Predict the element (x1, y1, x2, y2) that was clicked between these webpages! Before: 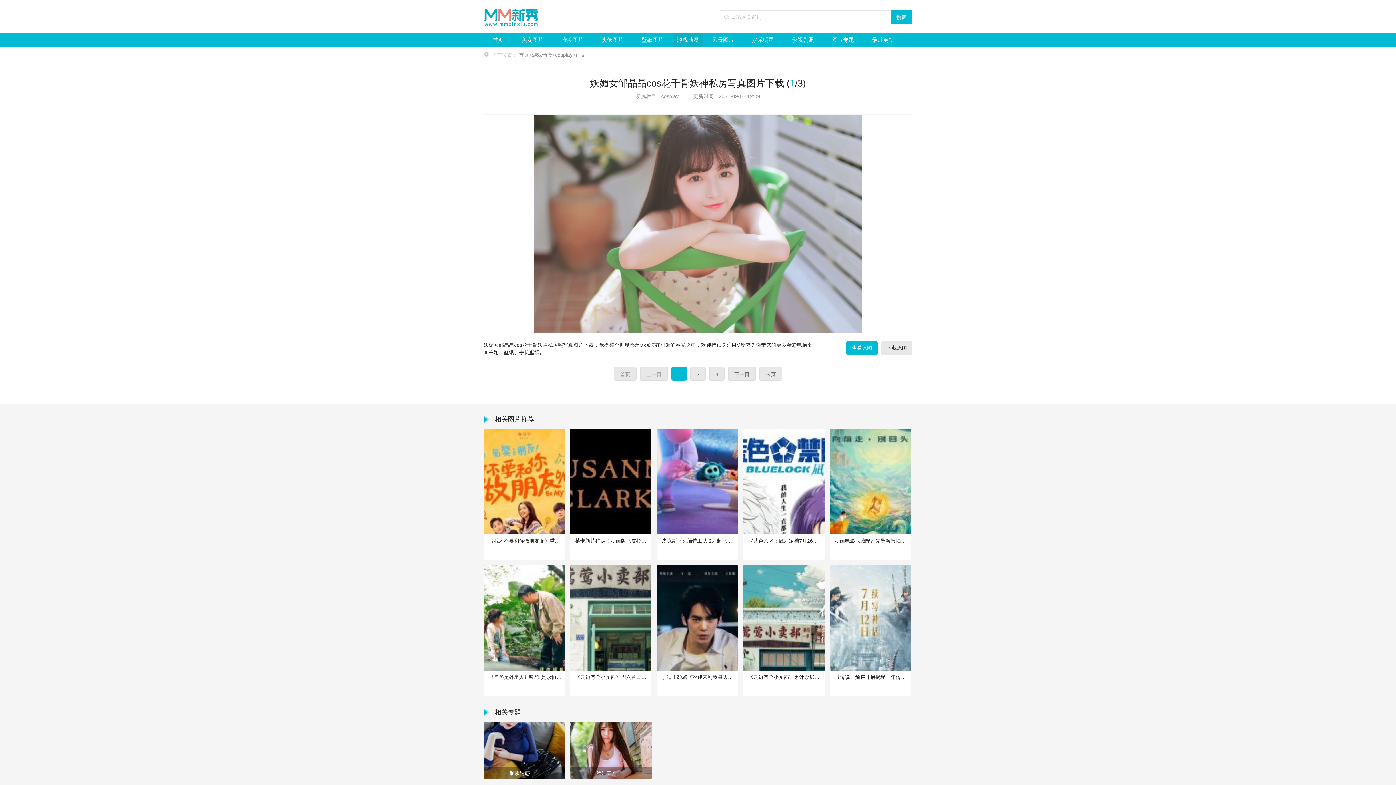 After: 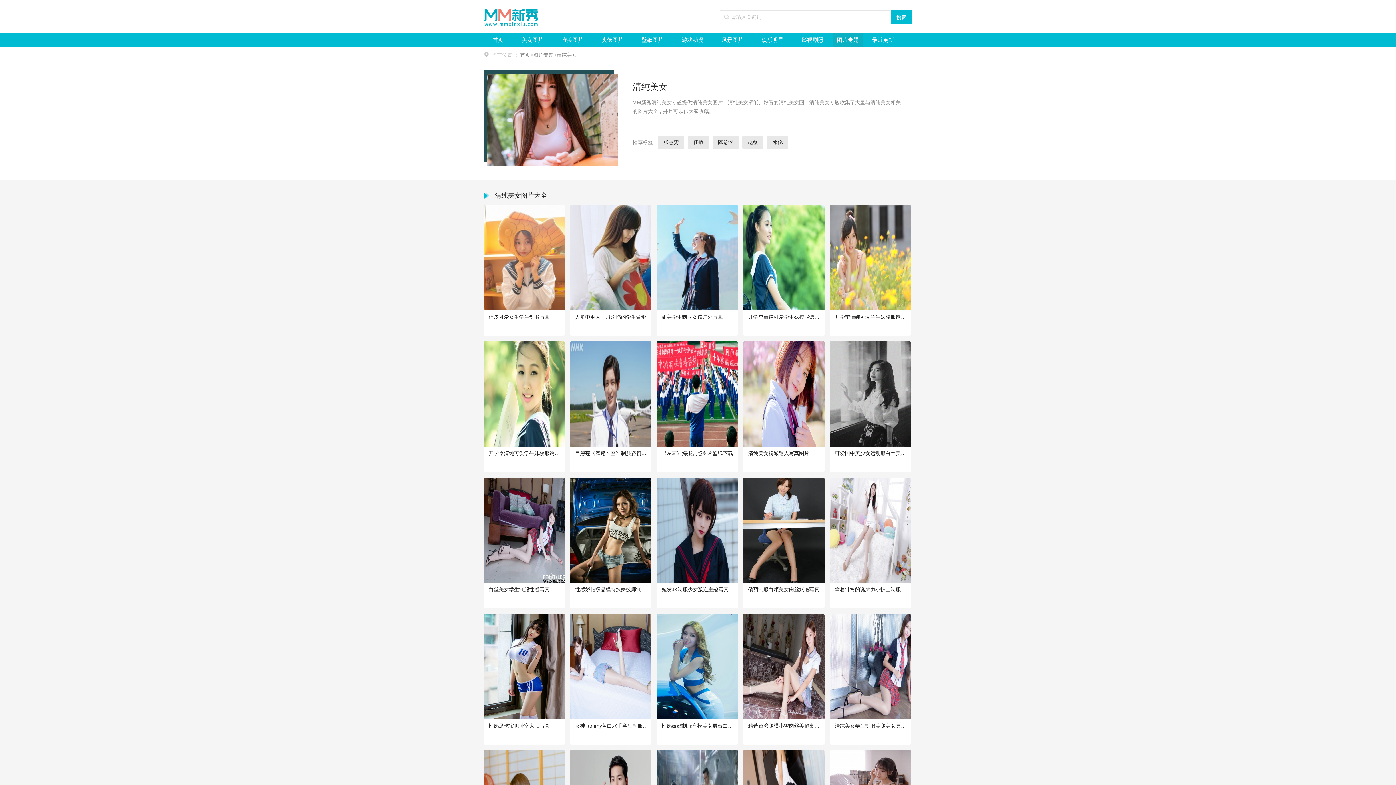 Action: bbox: (570, 773, 651, 779) label: 清纯美女